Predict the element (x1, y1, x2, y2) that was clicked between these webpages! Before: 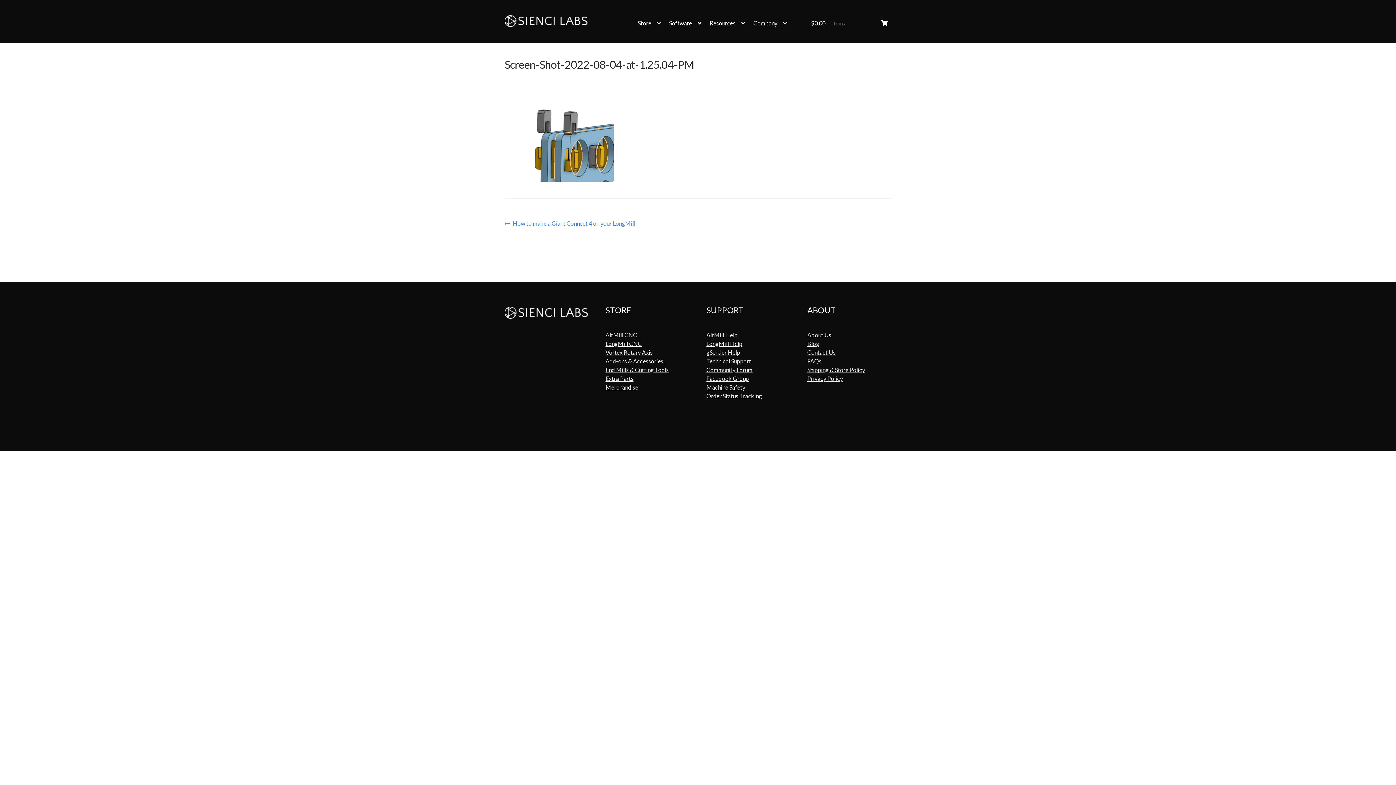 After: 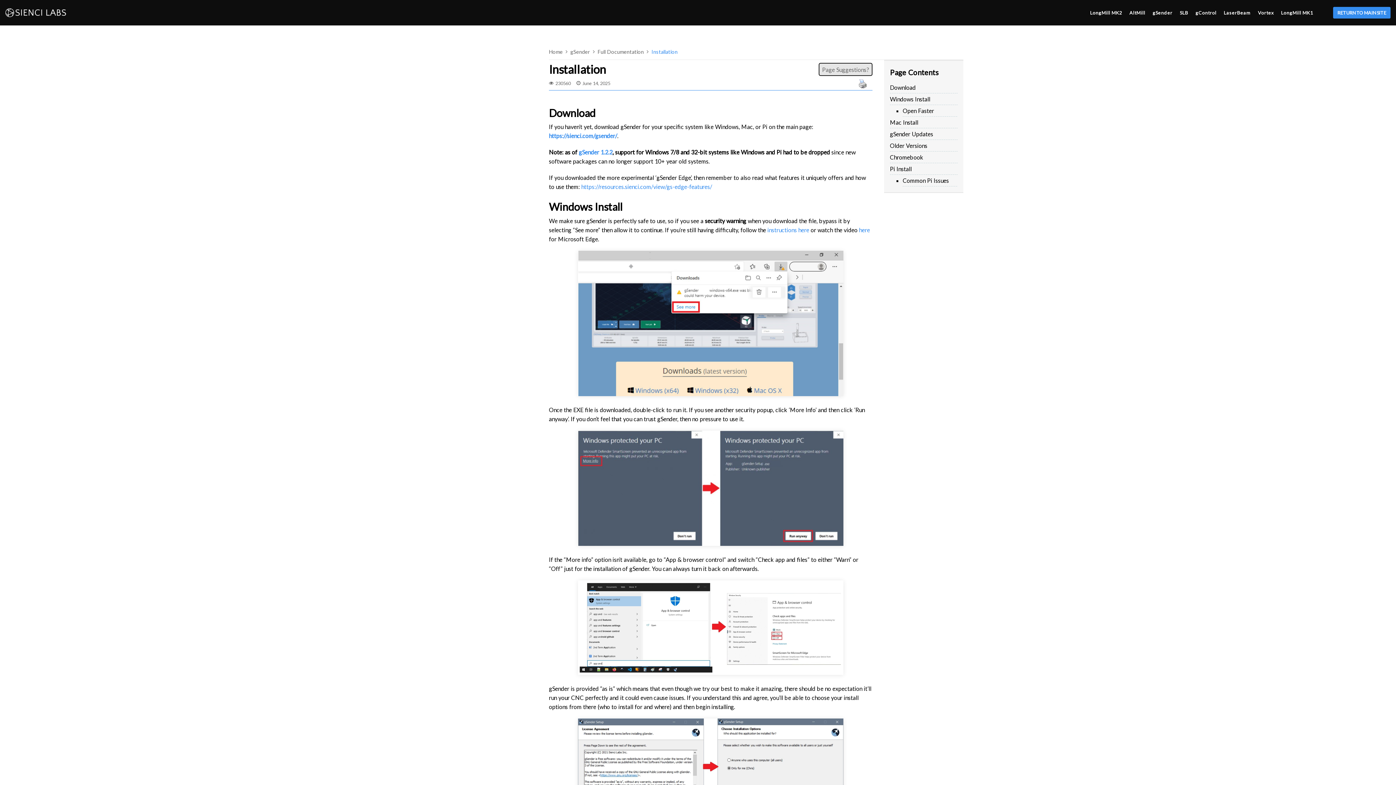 Action: label: gSender Help bbox: (706, 349, 740, 356)